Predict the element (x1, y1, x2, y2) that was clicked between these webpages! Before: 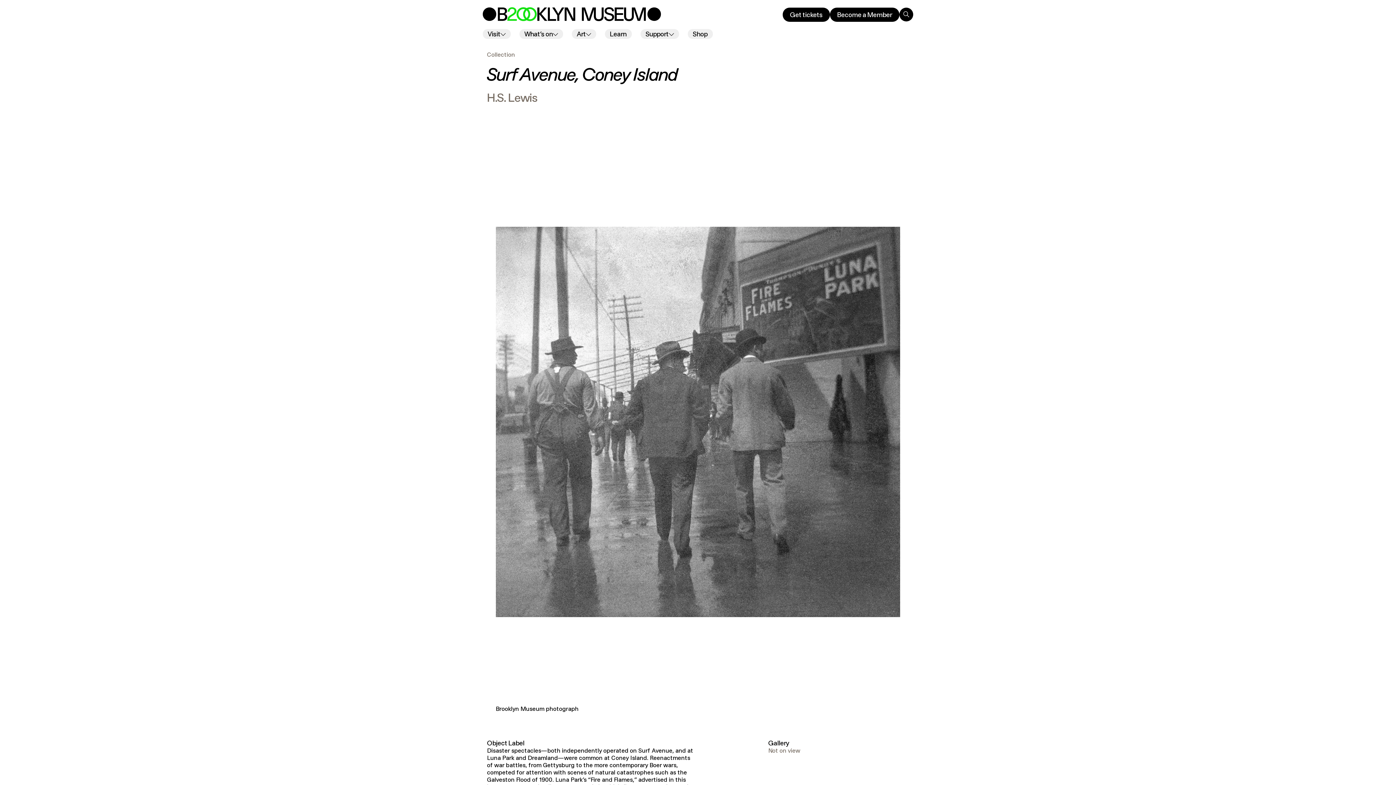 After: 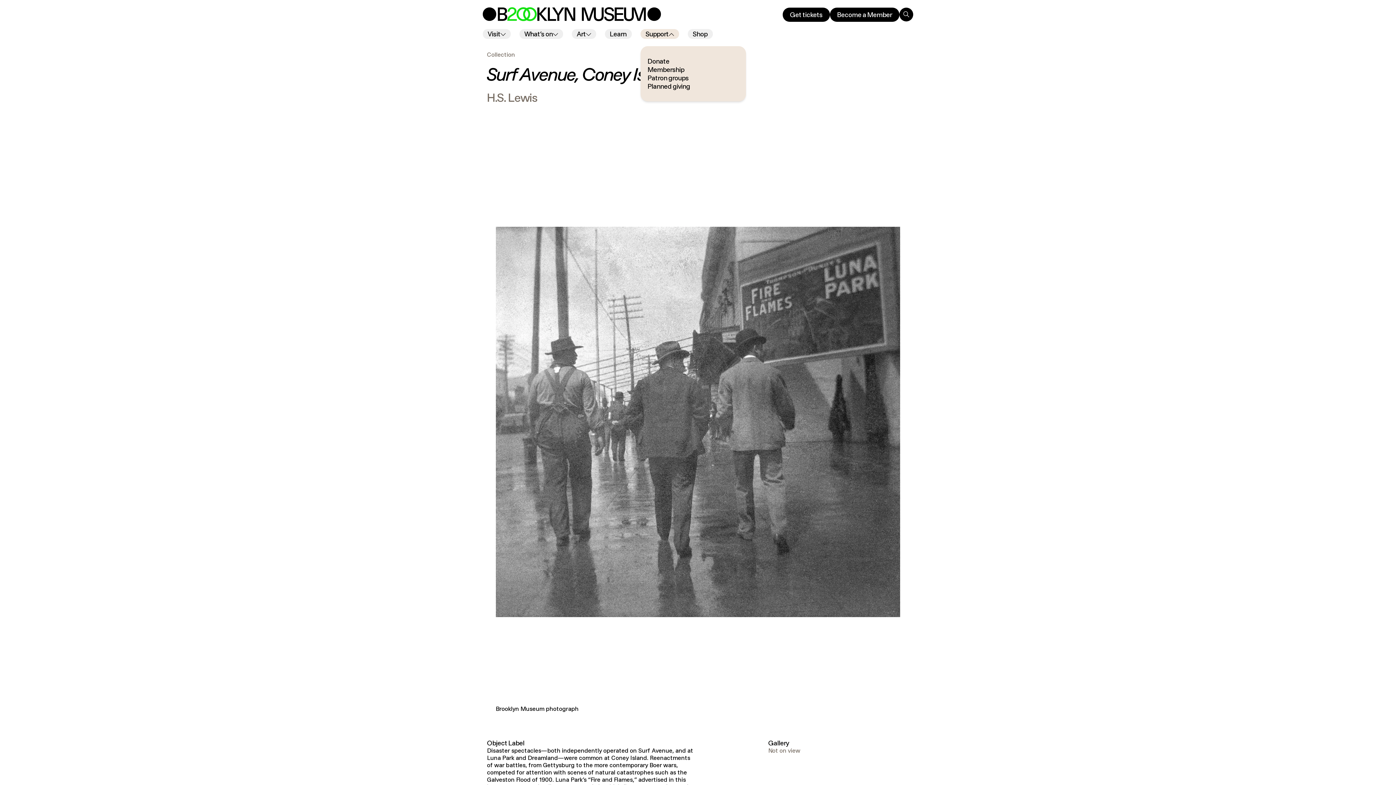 Action: label: Support bbox: (640, 29, 679, 38)